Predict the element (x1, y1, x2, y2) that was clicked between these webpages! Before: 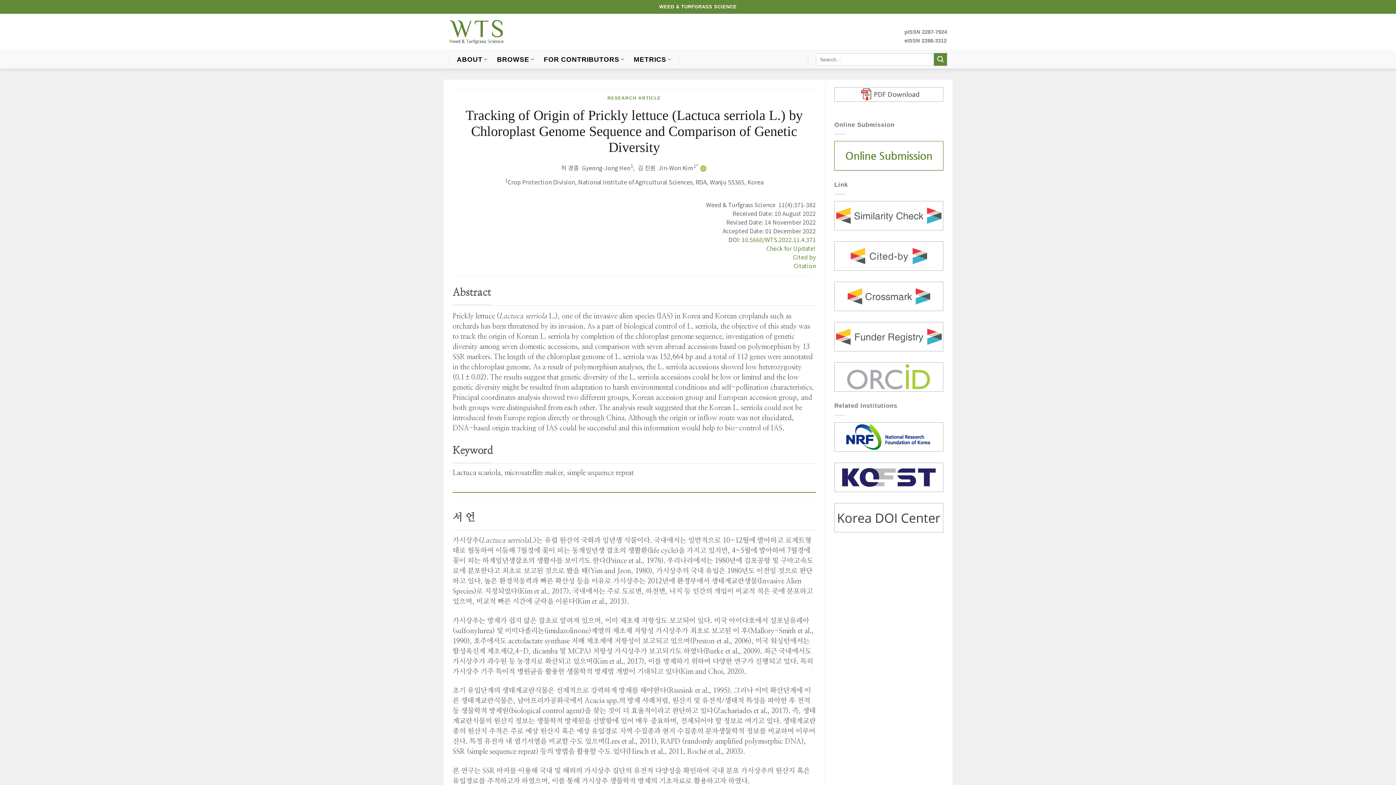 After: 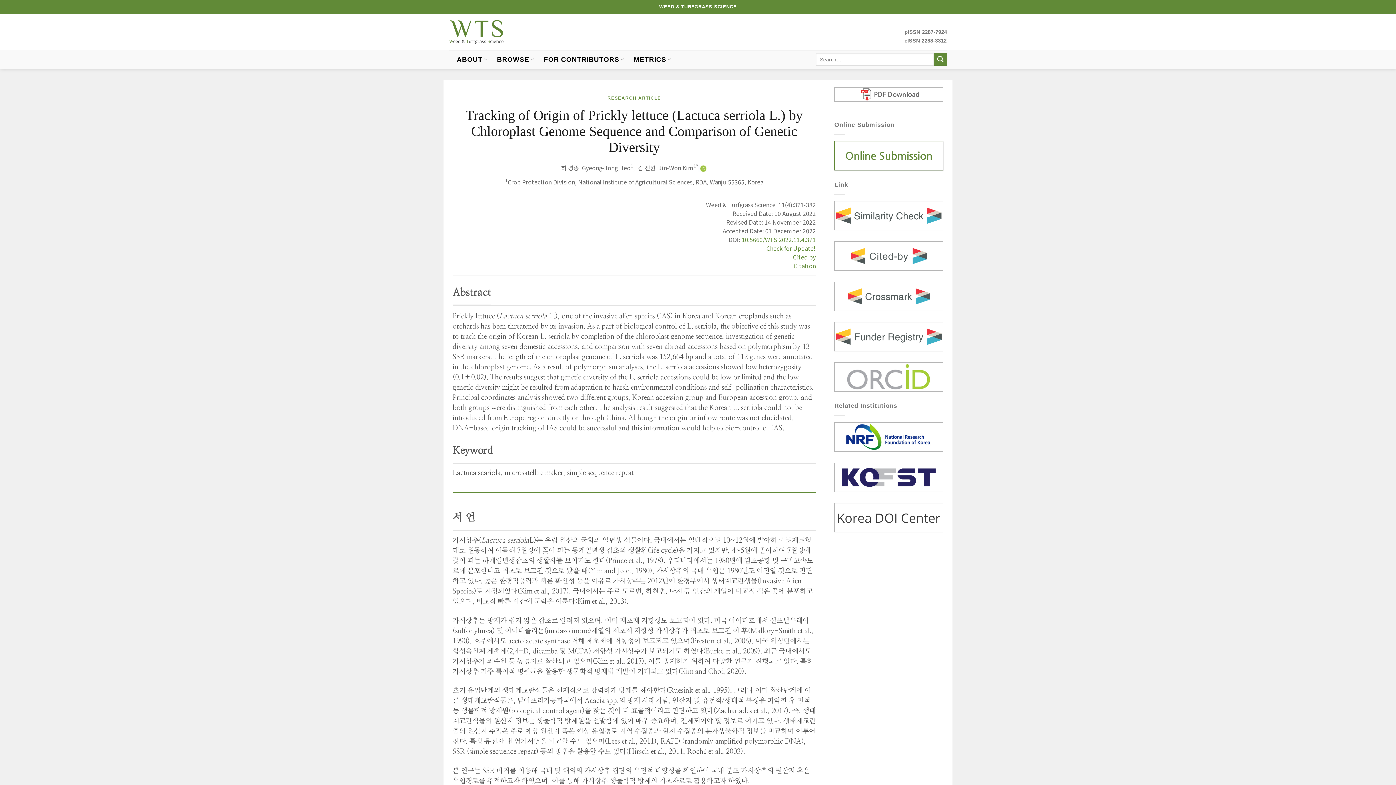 Action: bbox: (834, 503, 943, 532)